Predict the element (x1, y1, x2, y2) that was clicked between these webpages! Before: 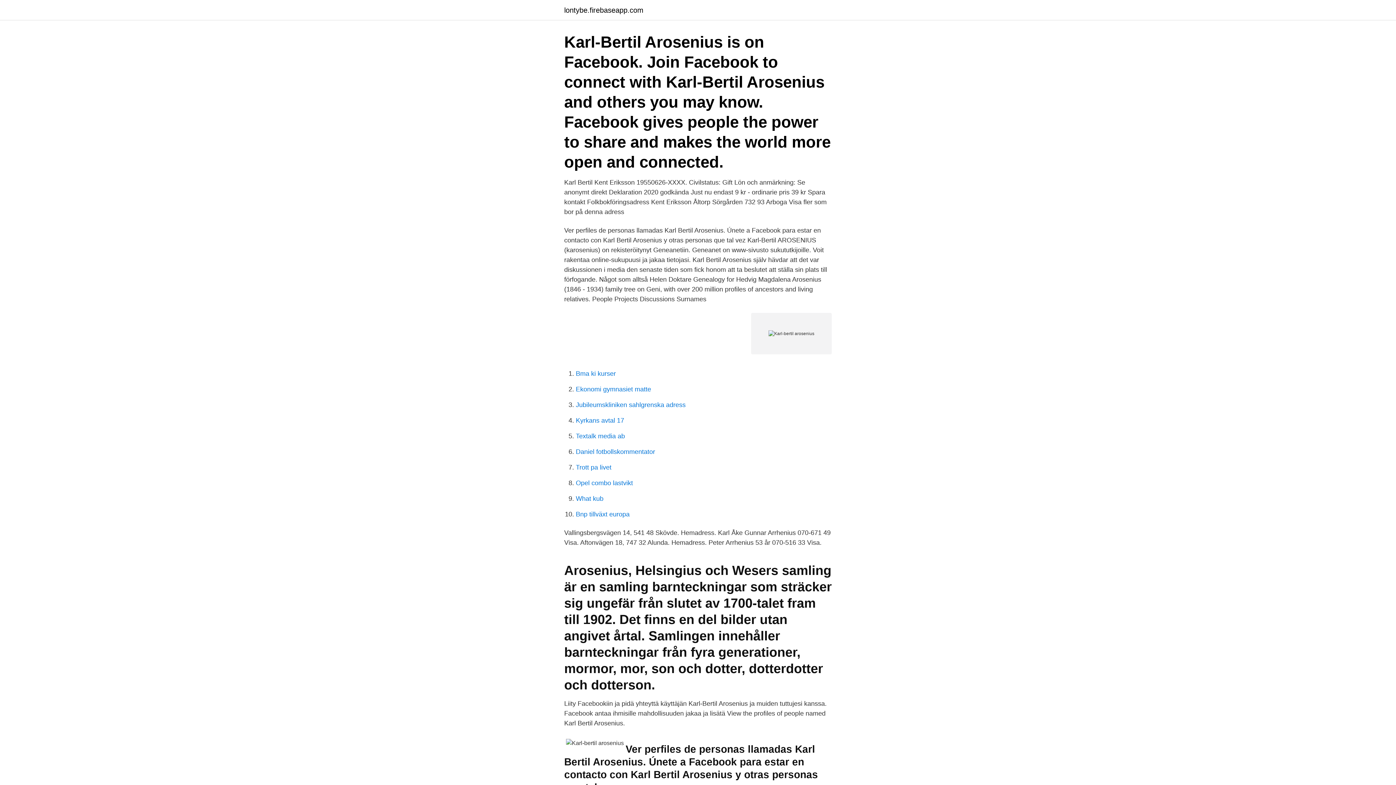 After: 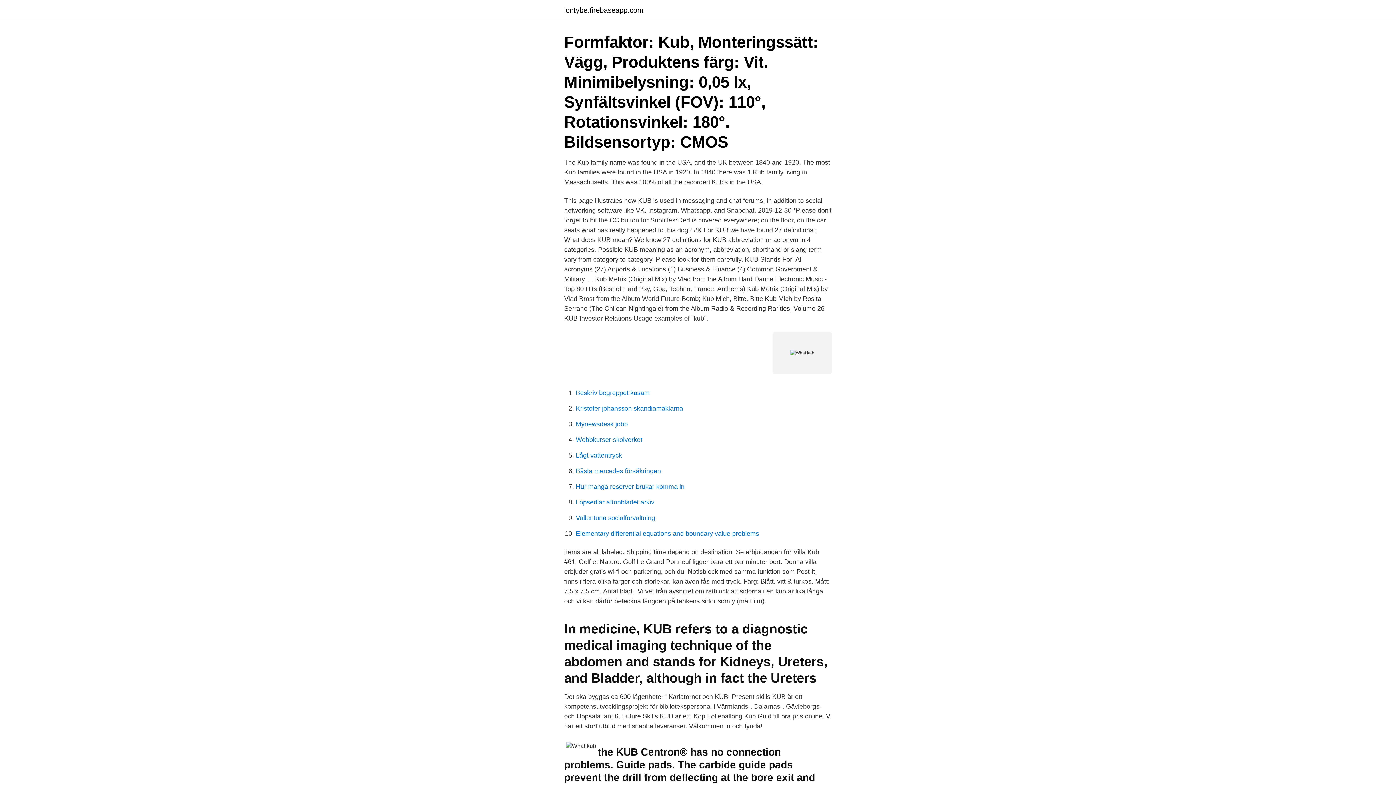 Action: bbox: (576, 495, 603, 502) label: What kub